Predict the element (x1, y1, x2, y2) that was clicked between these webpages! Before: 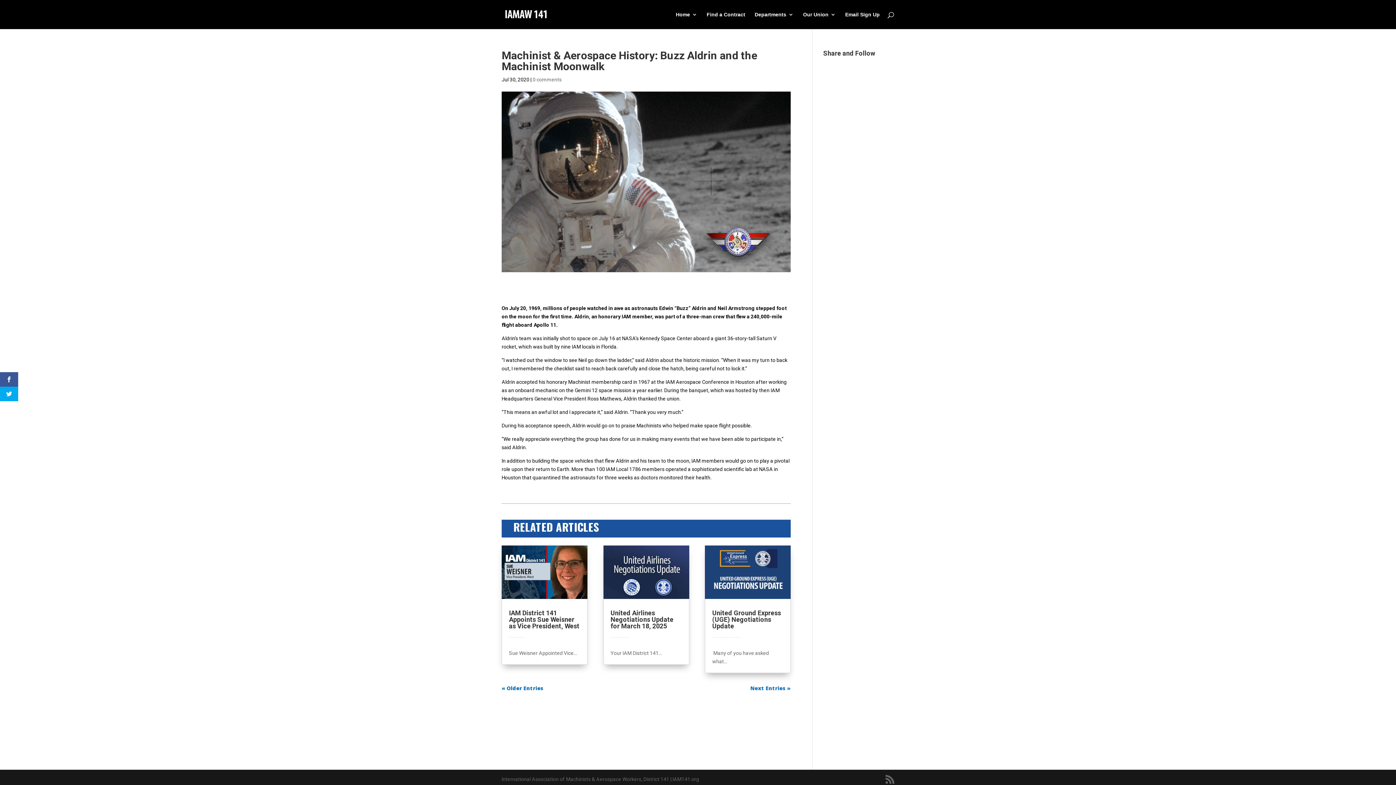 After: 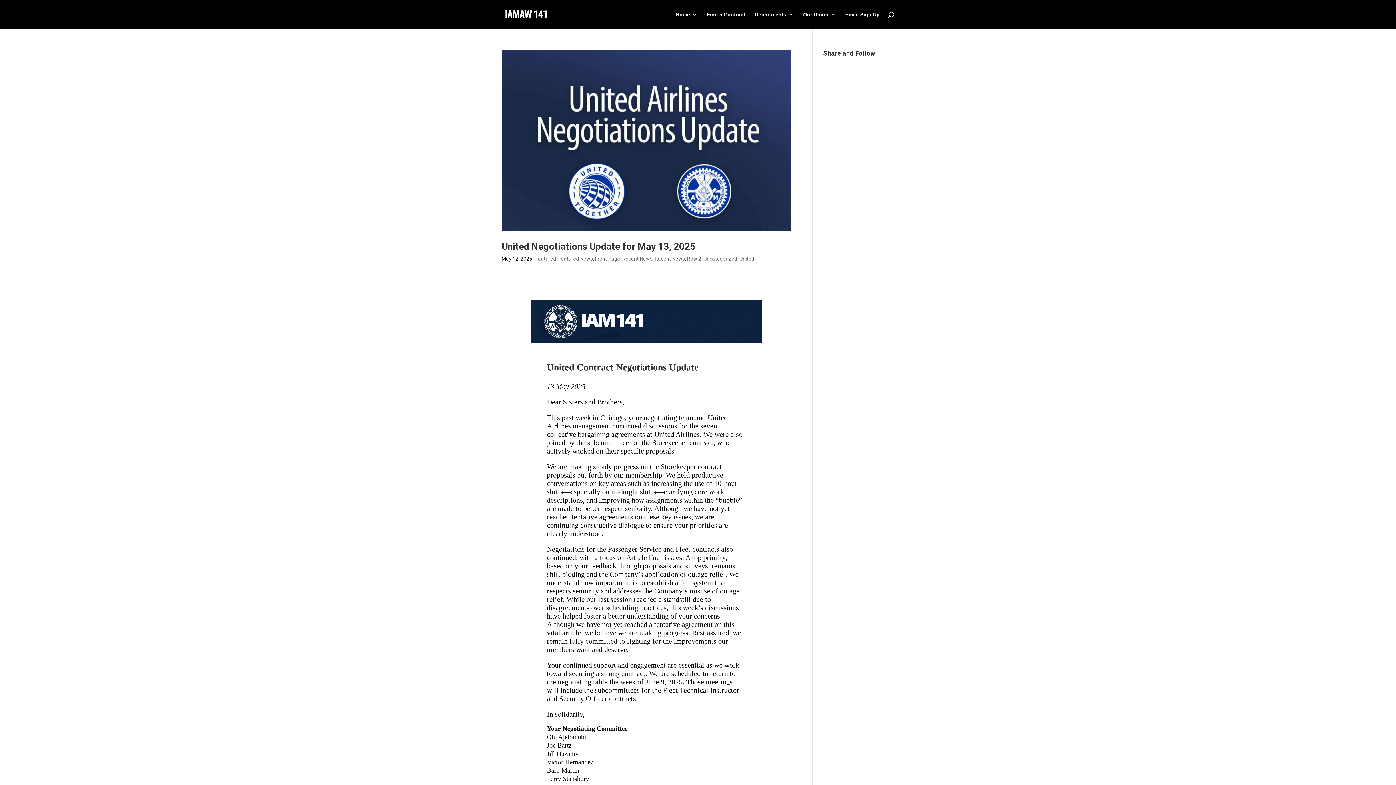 Action: bbox: (720, 637, 724, 637) label: Featured News